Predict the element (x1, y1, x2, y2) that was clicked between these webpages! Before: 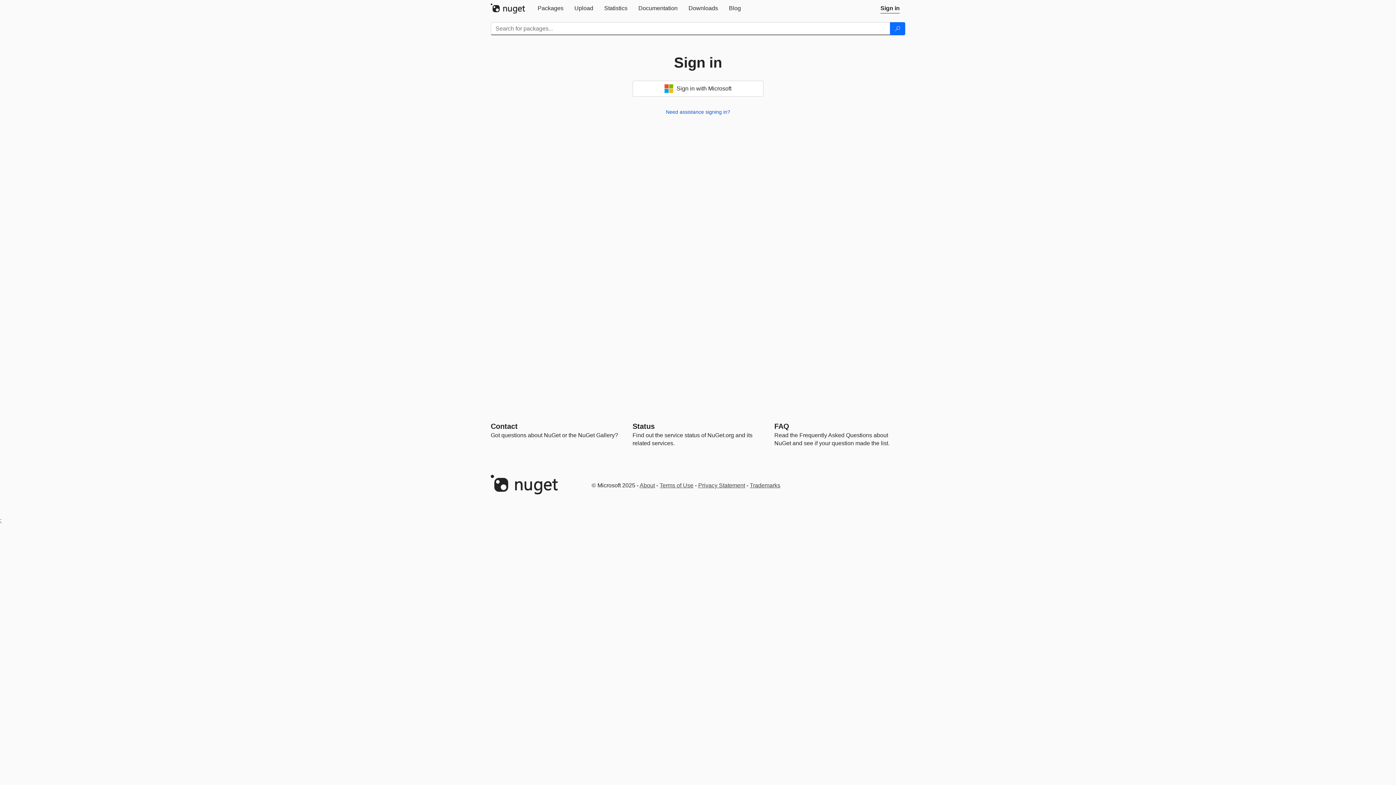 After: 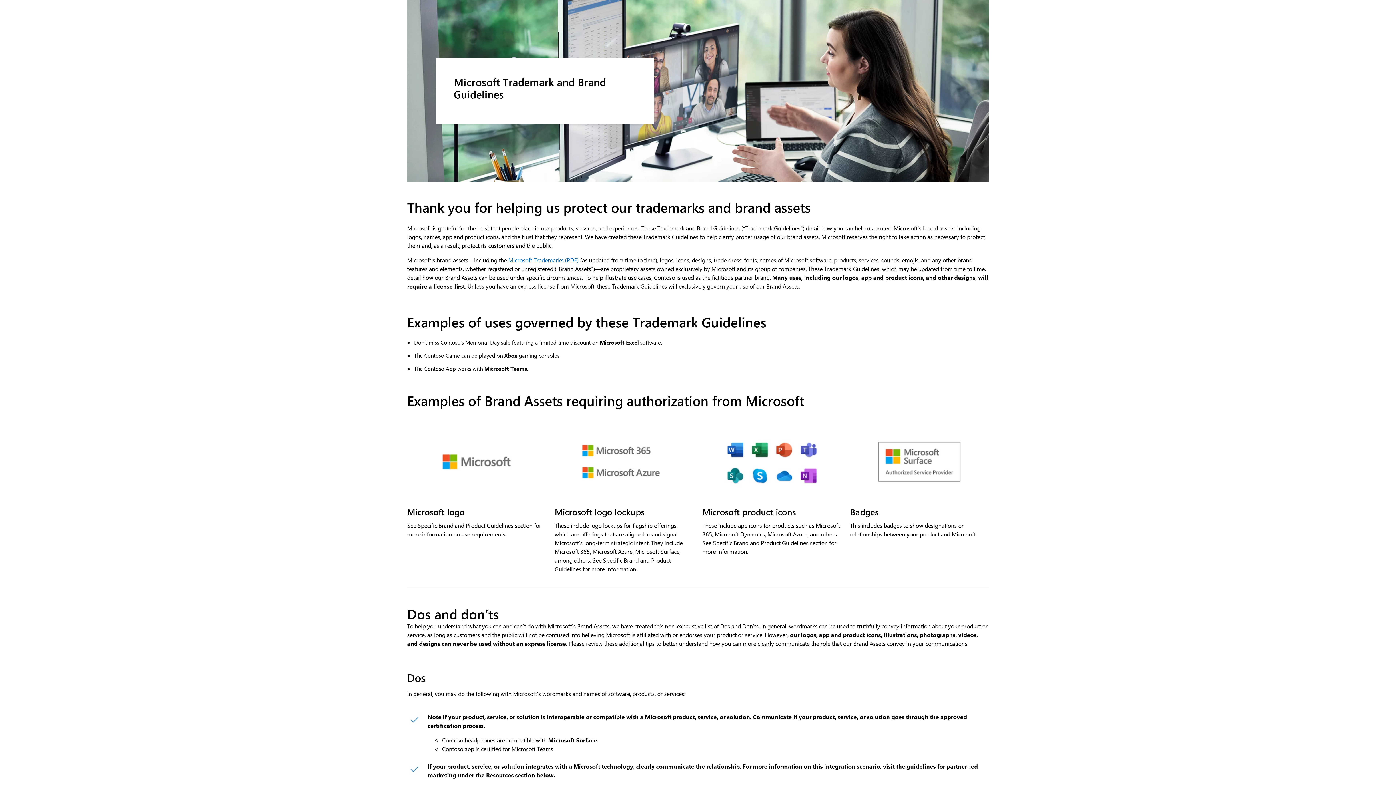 Action: bbox: (750, 482, 780, 488) label: Trademarks